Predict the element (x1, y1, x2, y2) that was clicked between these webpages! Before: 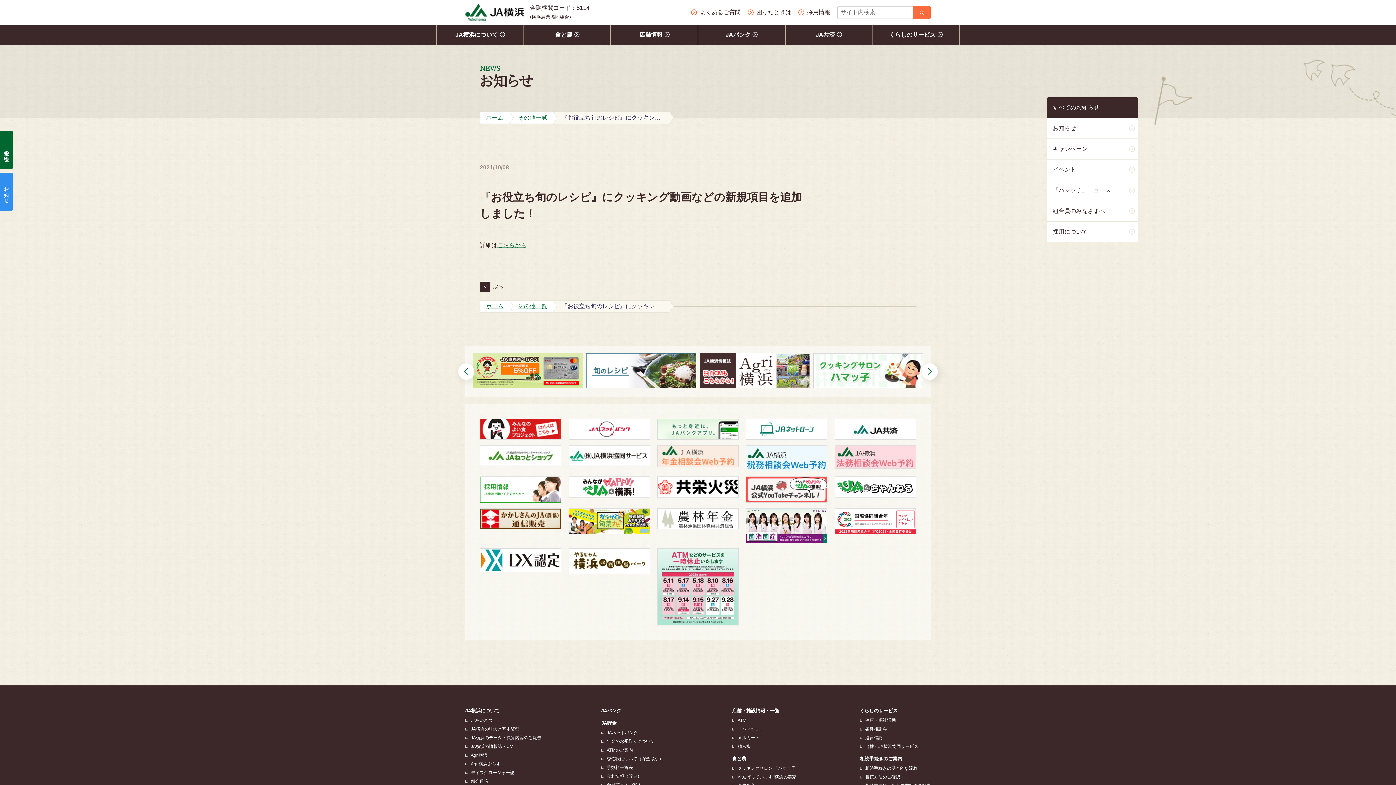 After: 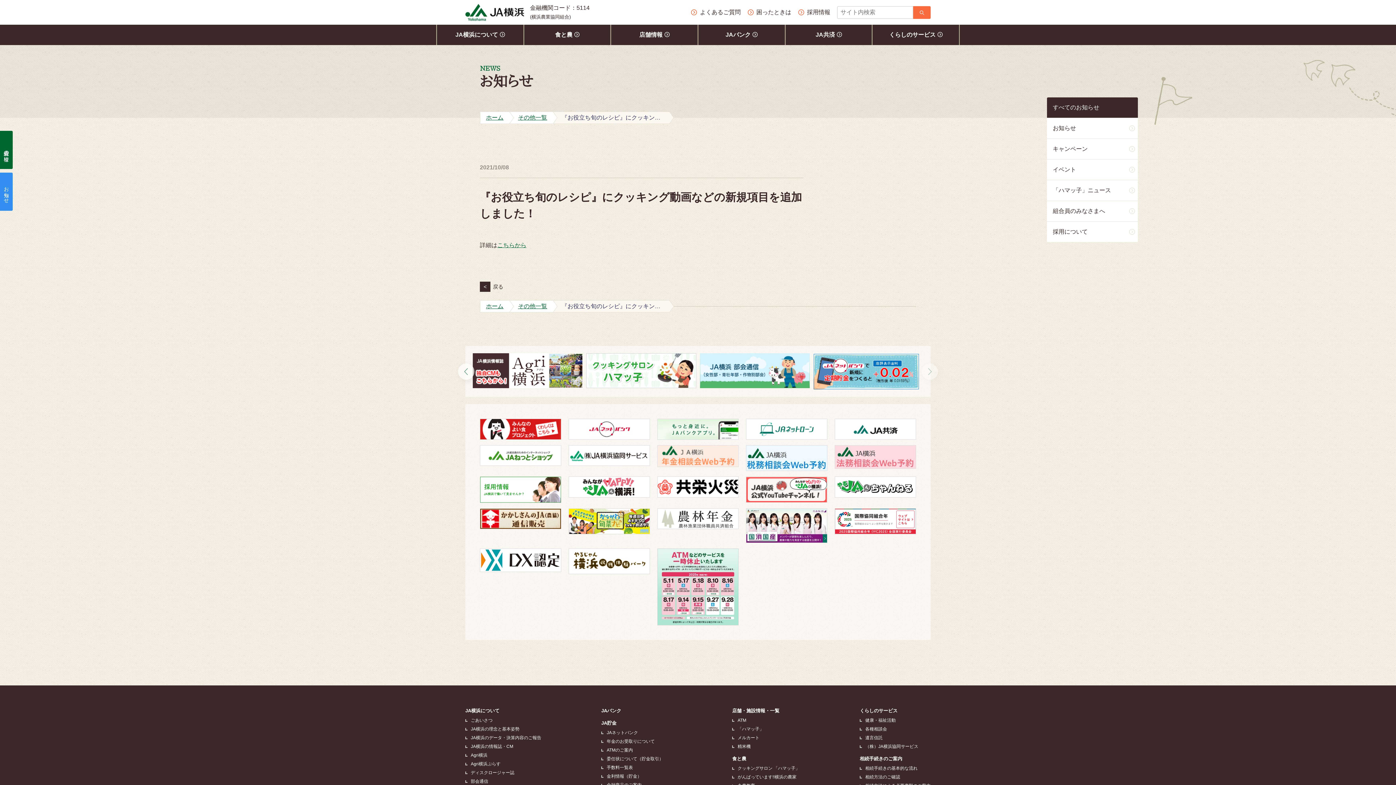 Action: bbox: (458, 363, 474, 380) label: Previous slide